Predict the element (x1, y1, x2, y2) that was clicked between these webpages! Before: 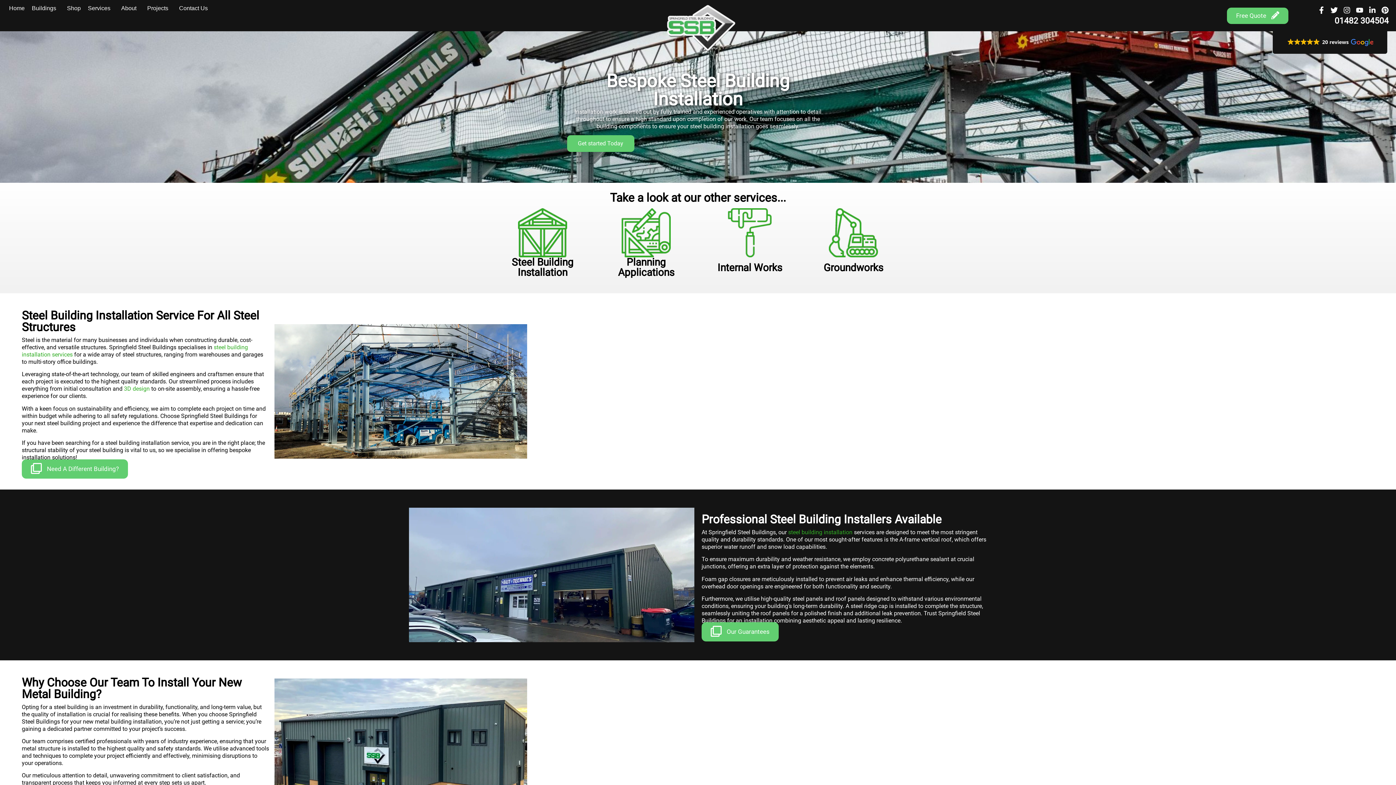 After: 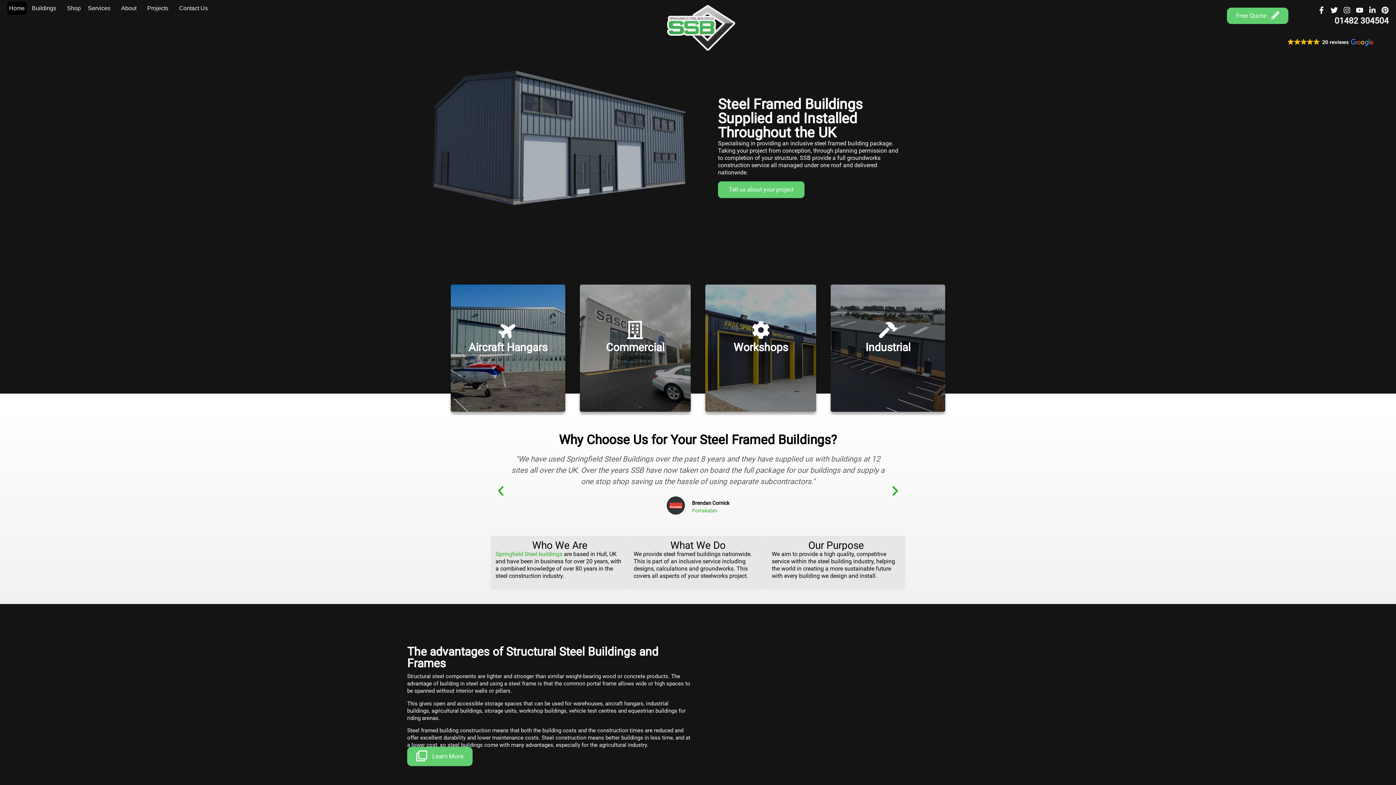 Action: bbox: (7, 1, 26, 14) label: Home